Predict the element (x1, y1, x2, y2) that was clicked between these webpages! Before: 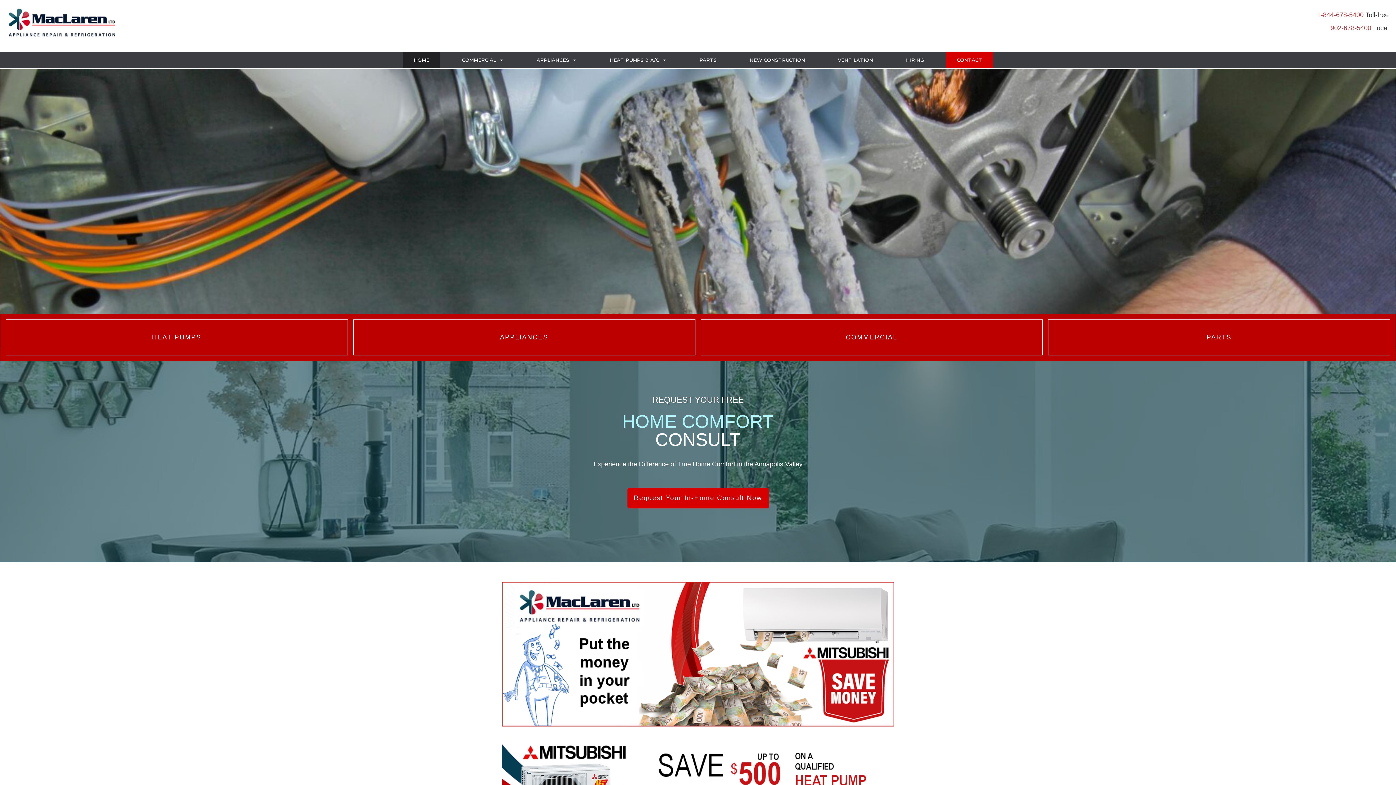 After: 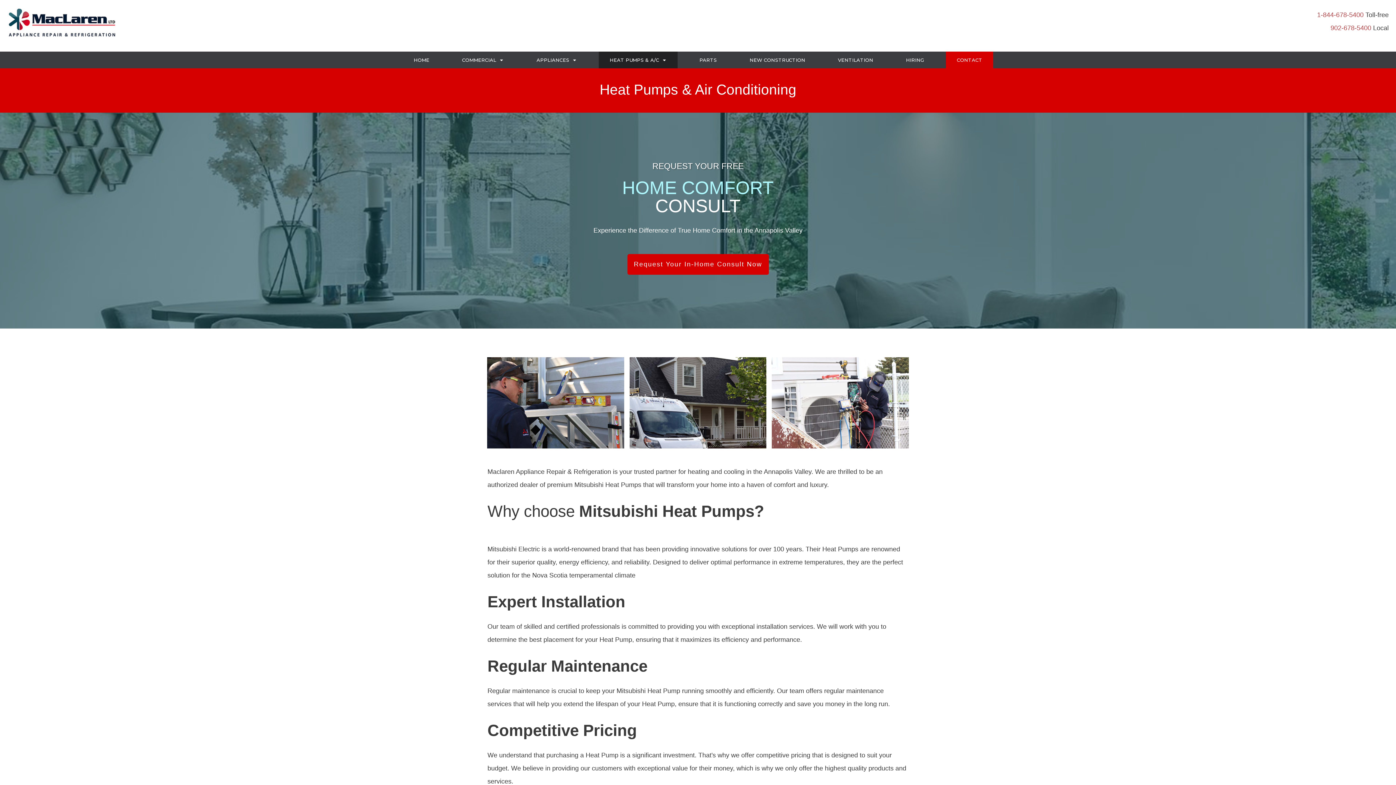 Action: bbox: (6, 327, 347, 348) label: HEAT PUMPS